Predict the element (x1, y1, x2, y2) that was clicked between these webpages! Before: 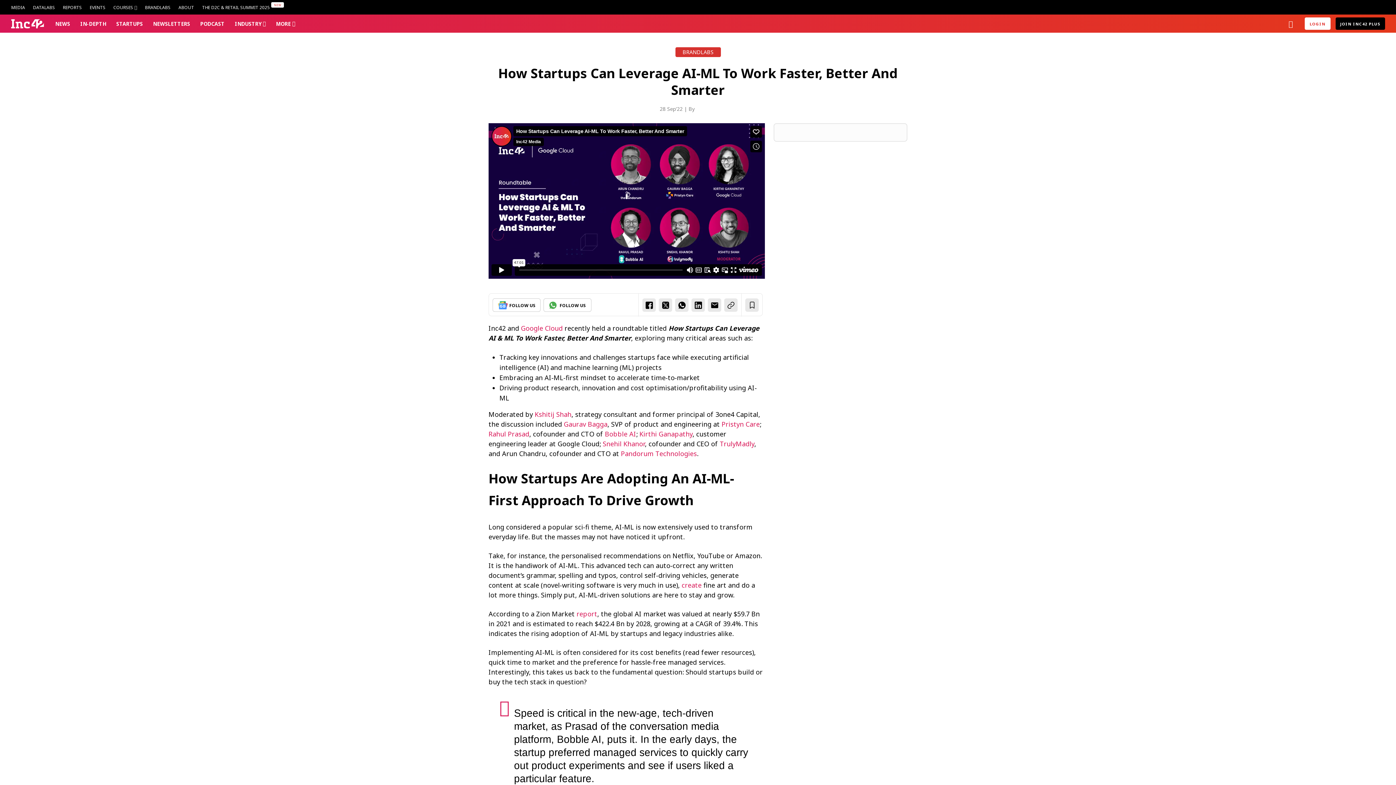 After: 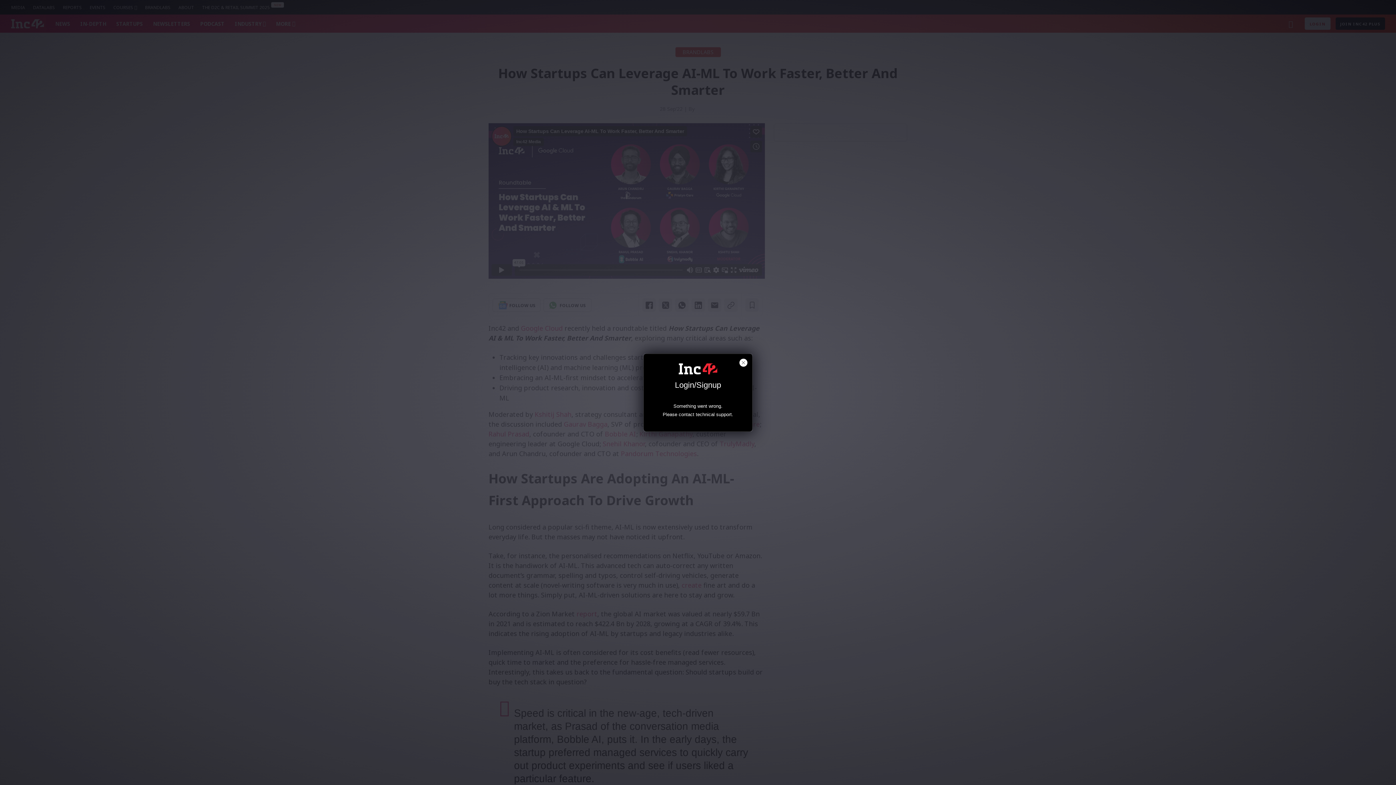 Action: bbox: (745, 298, 758, 312)